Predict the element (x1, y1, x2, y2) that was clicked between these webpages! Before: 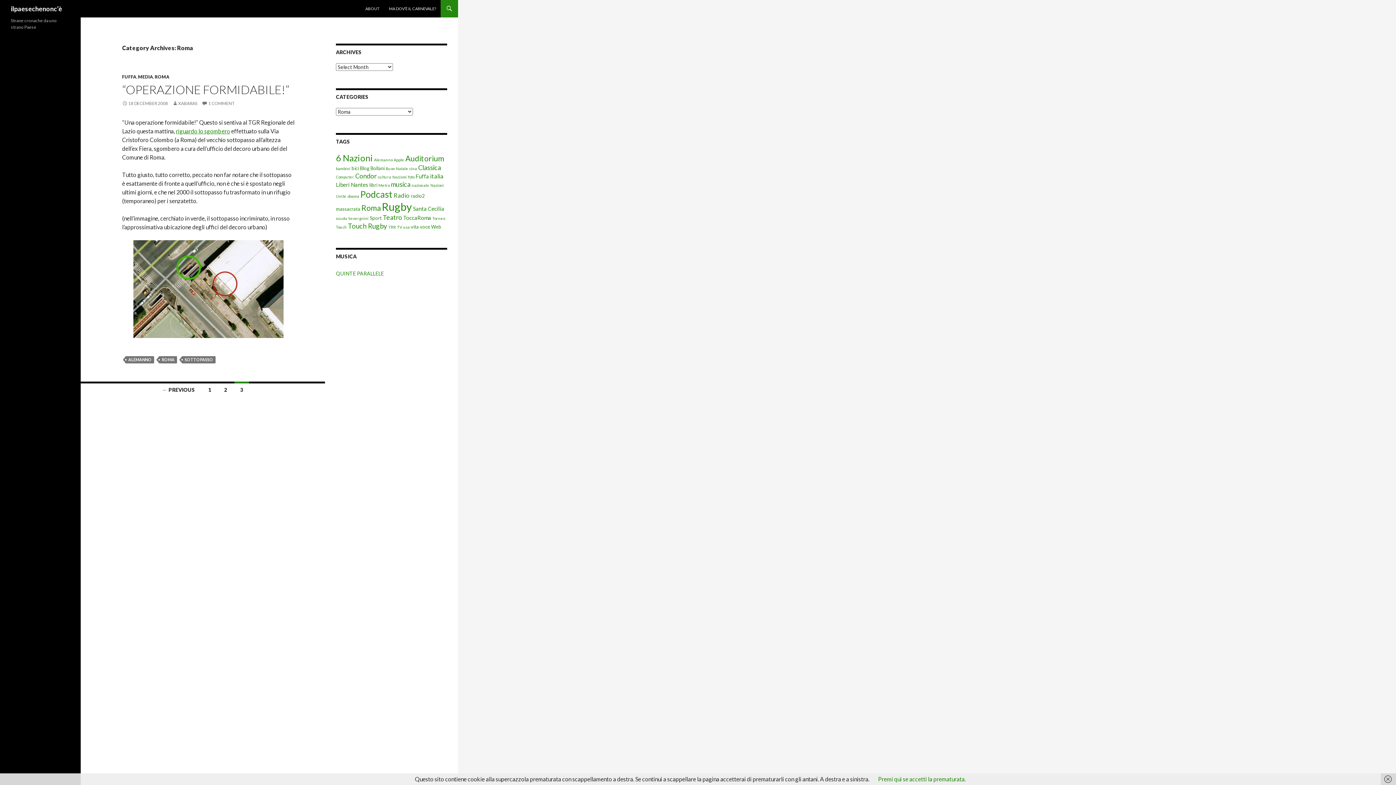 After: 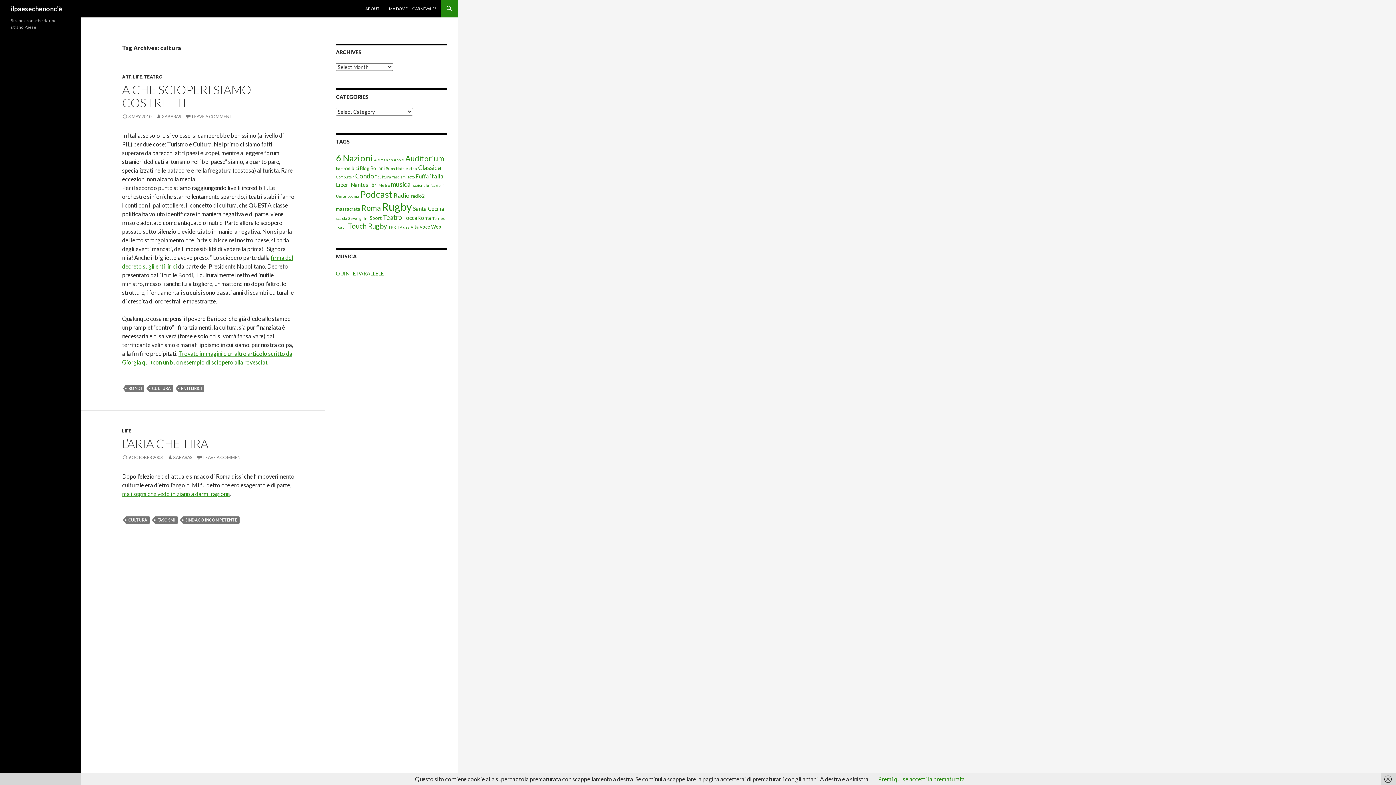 Action: bbox: (377, 174, 391, 179) label: cultura (2 items)